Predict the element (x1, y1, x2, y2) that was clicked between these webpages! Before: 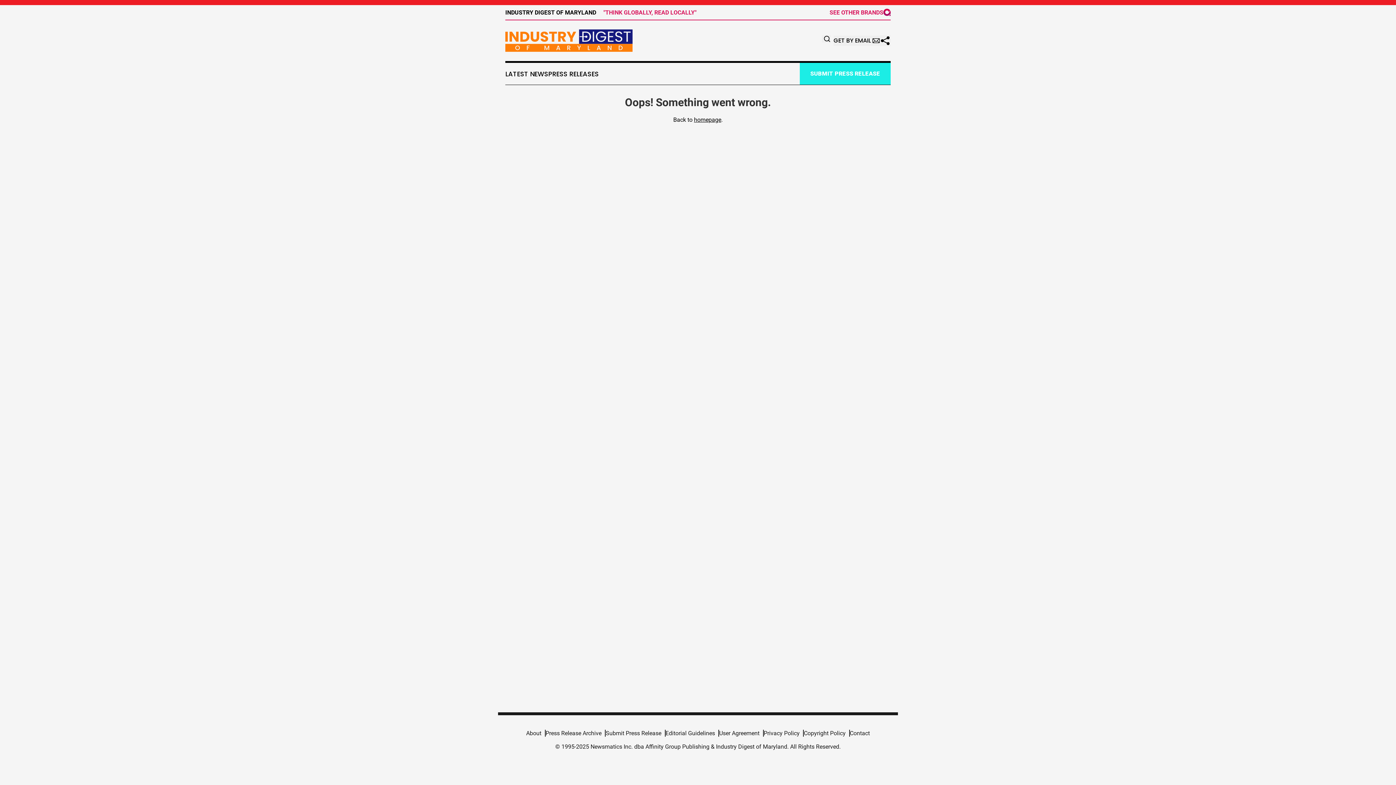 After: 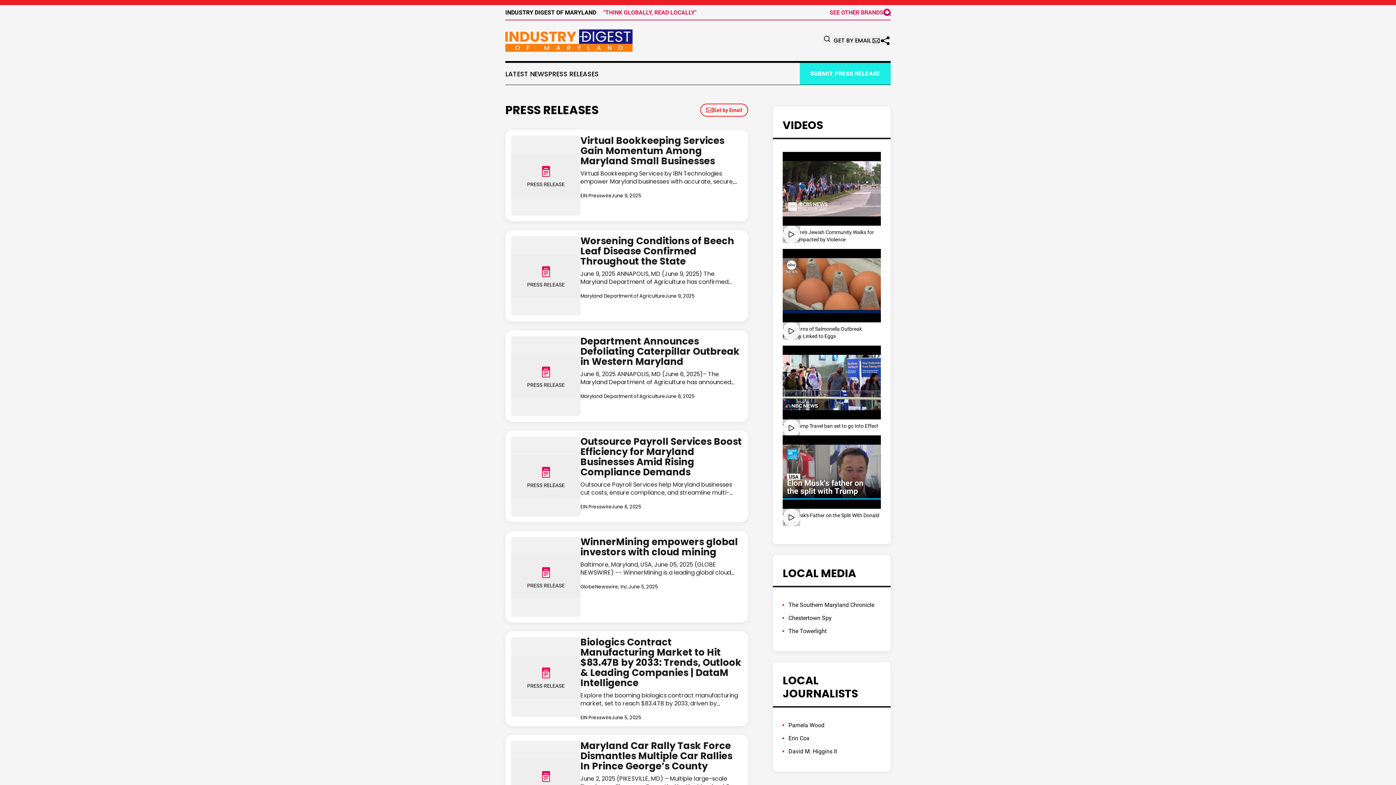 Action: bbox: (505, 29, 632, 52)